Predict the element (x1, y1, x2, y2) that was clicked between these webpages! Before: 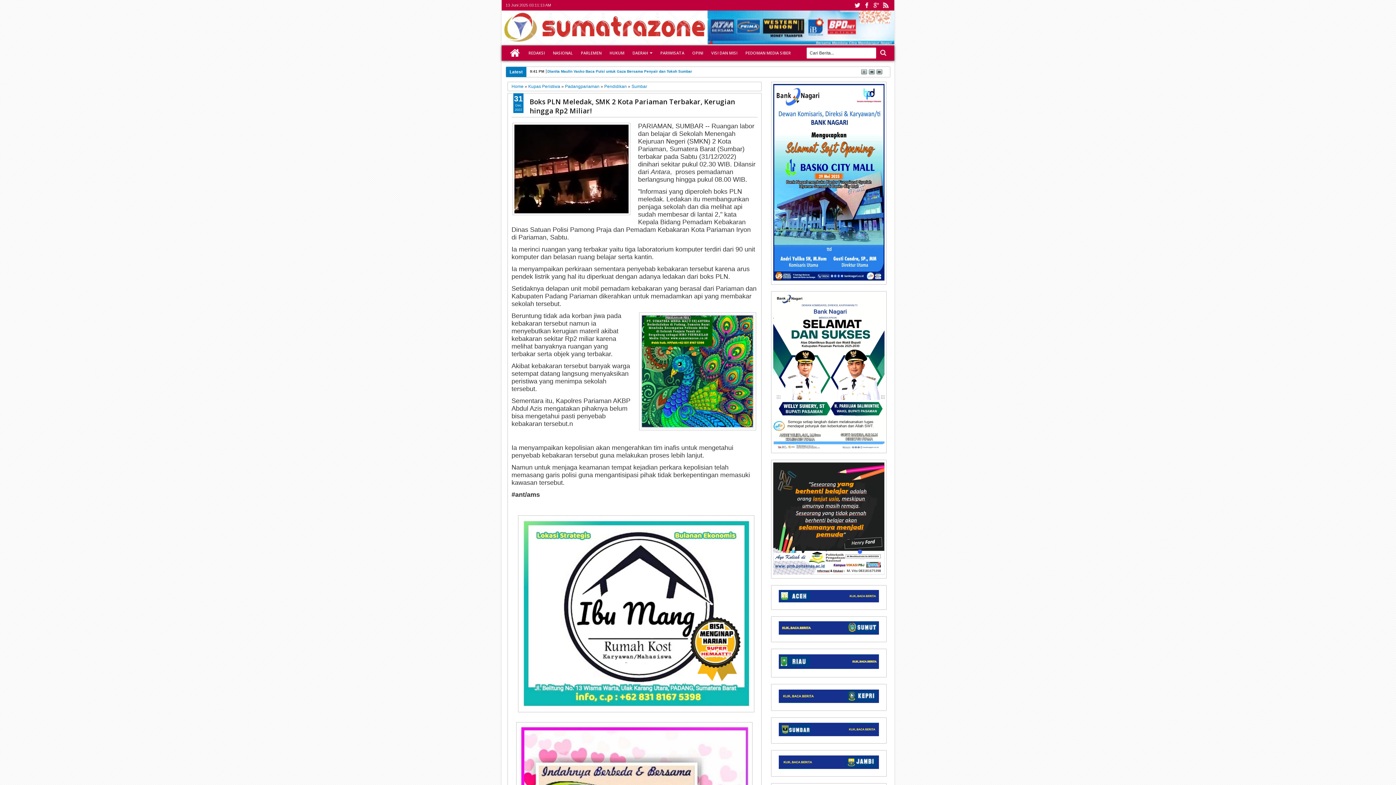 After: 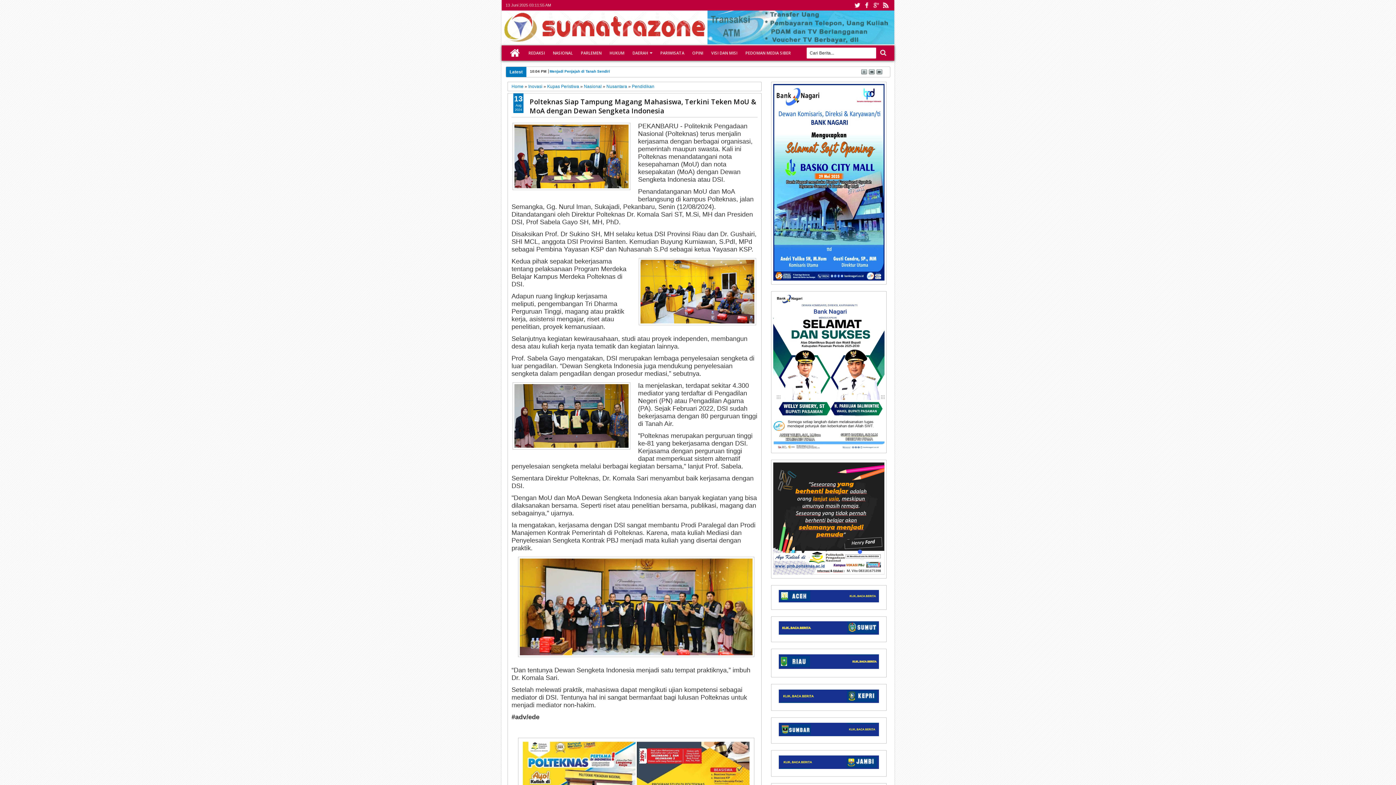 Action: bbox: (773, 570, 884, 575)